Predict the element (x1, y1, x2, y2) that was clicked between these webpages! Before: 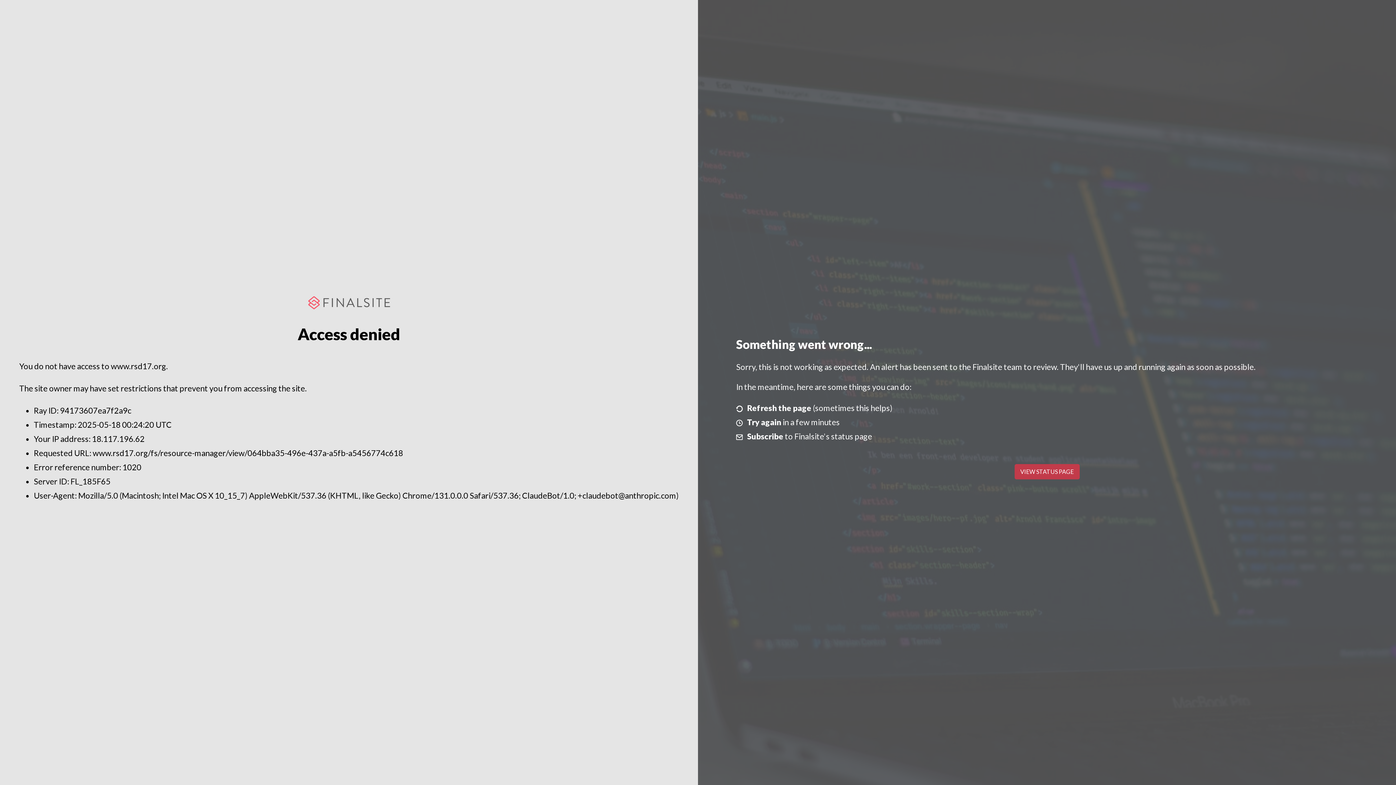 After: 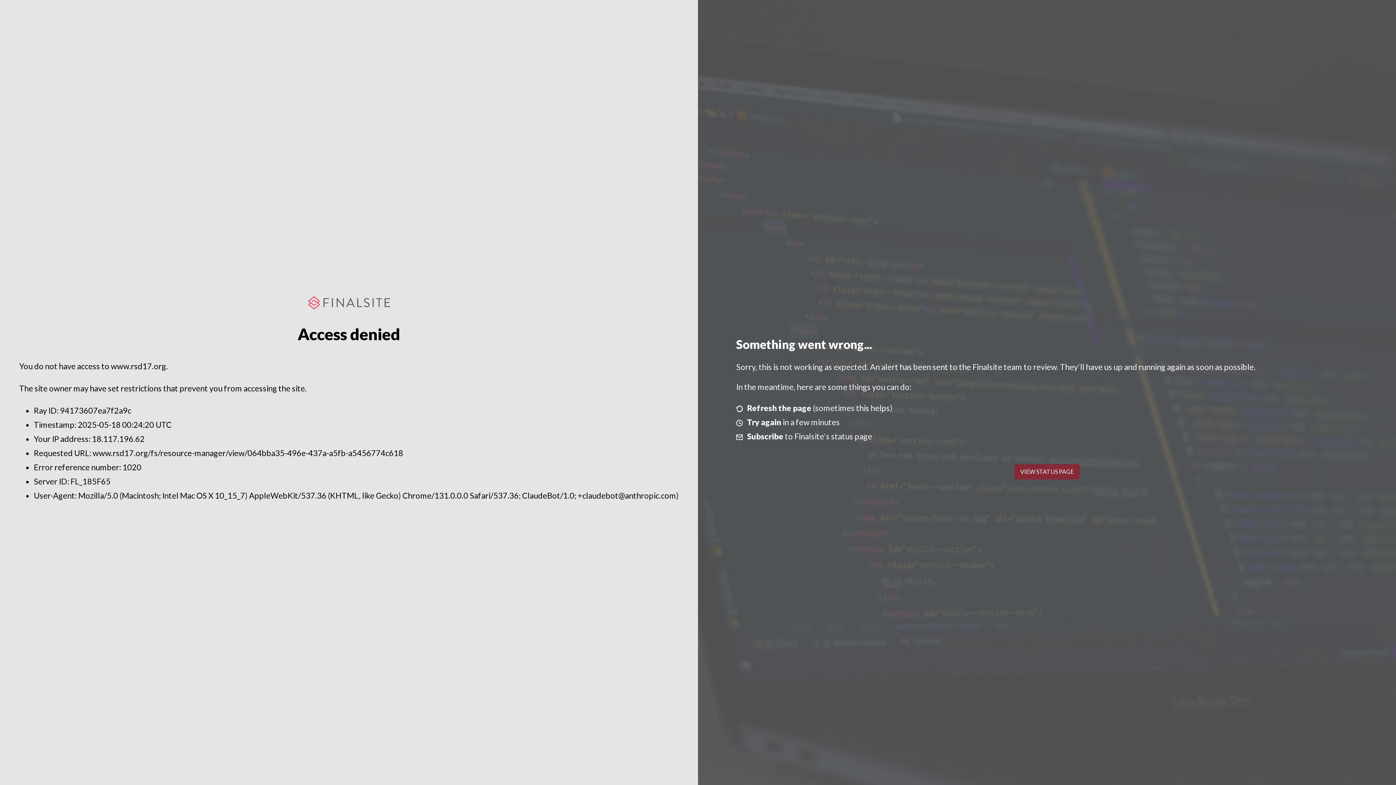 Action: bbox: (1014, 464, 1079, 479) label: VIEW STATUS PAGE